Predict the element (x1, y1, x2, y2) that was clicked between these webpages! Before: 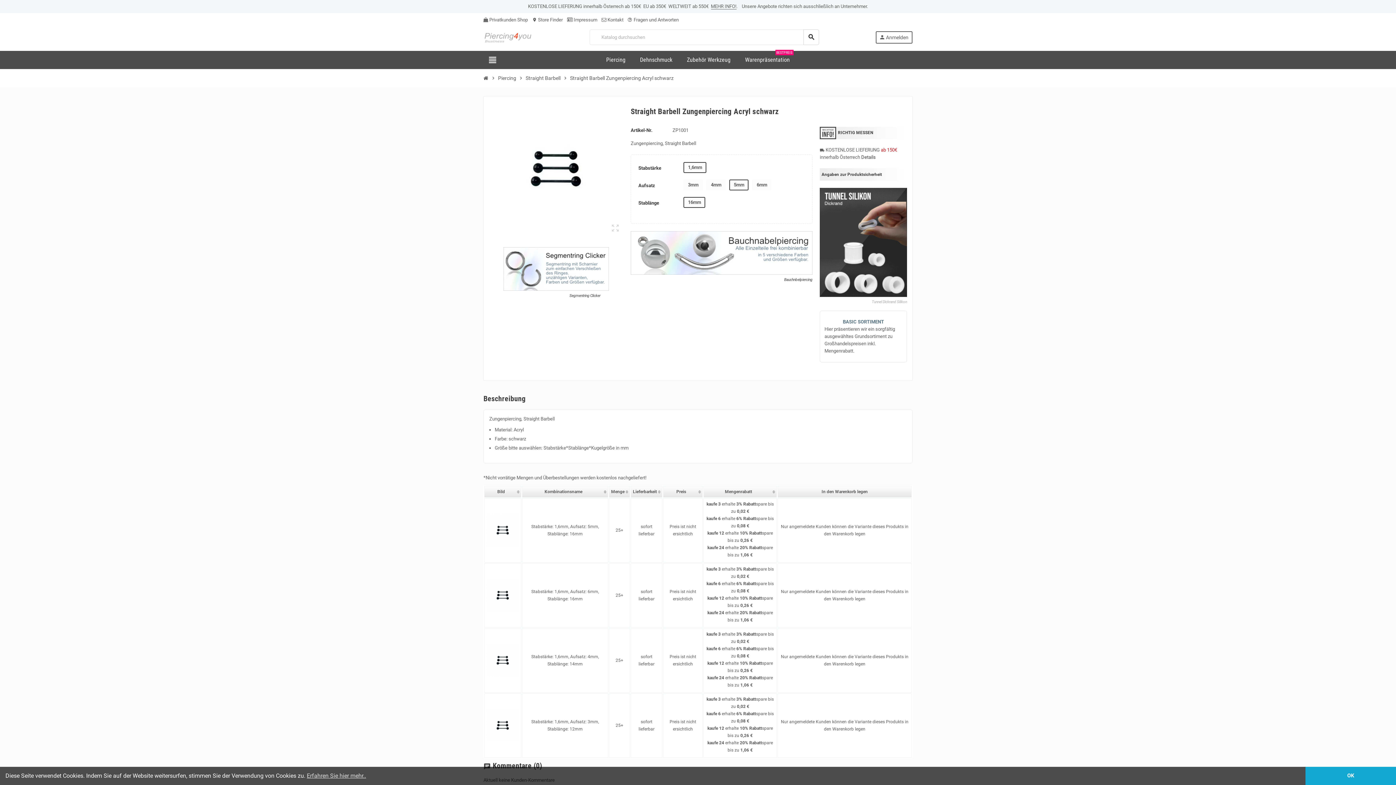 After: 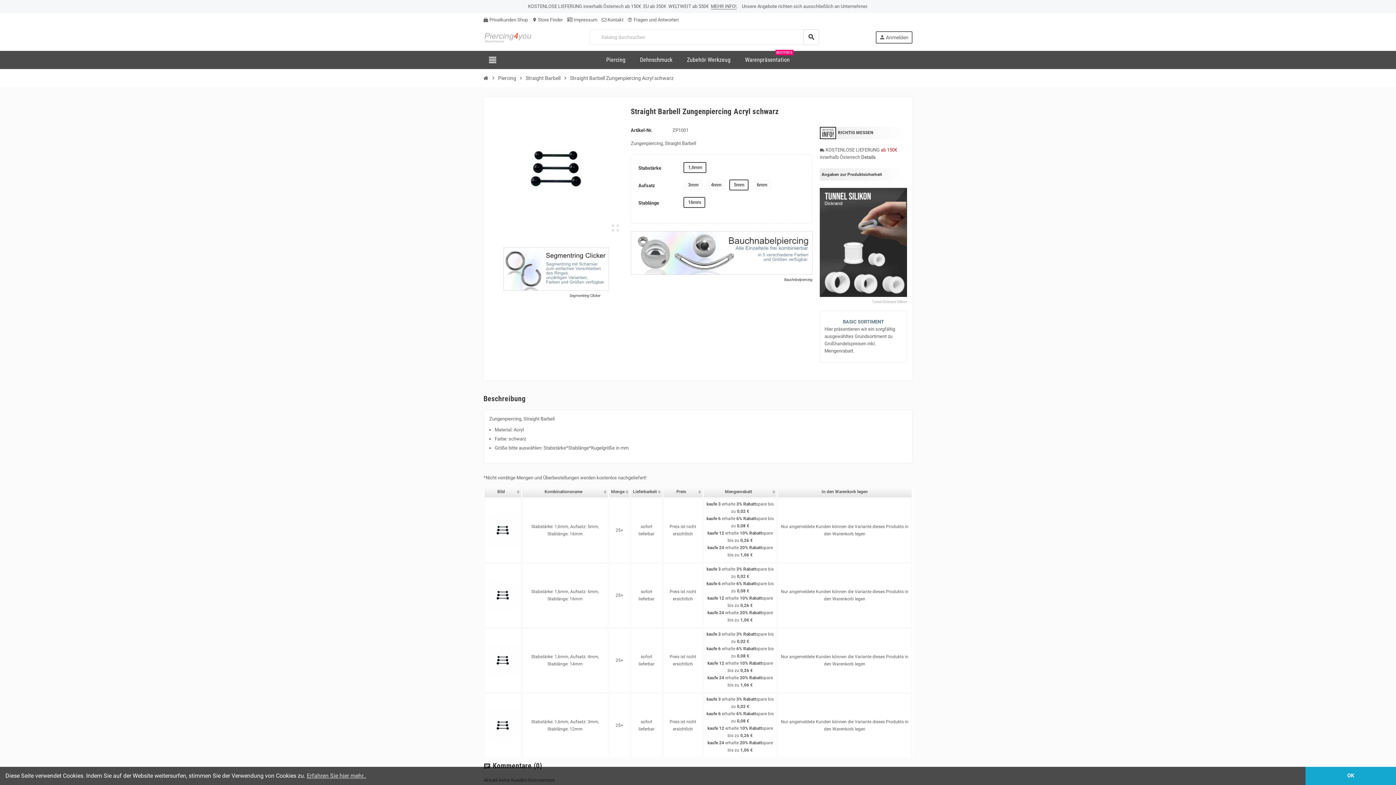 Action: label: MEHR INFO! bbox: (711, 3, 736, 9)